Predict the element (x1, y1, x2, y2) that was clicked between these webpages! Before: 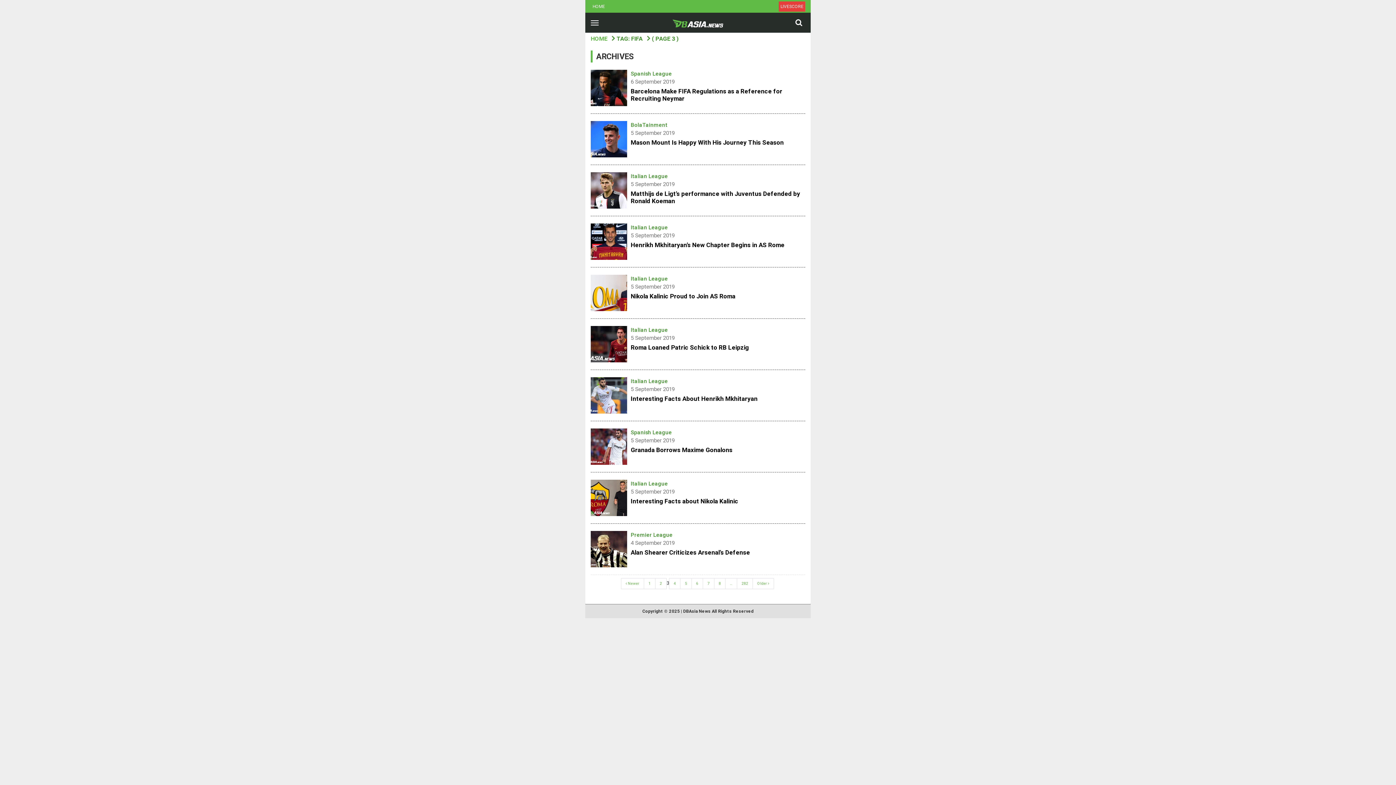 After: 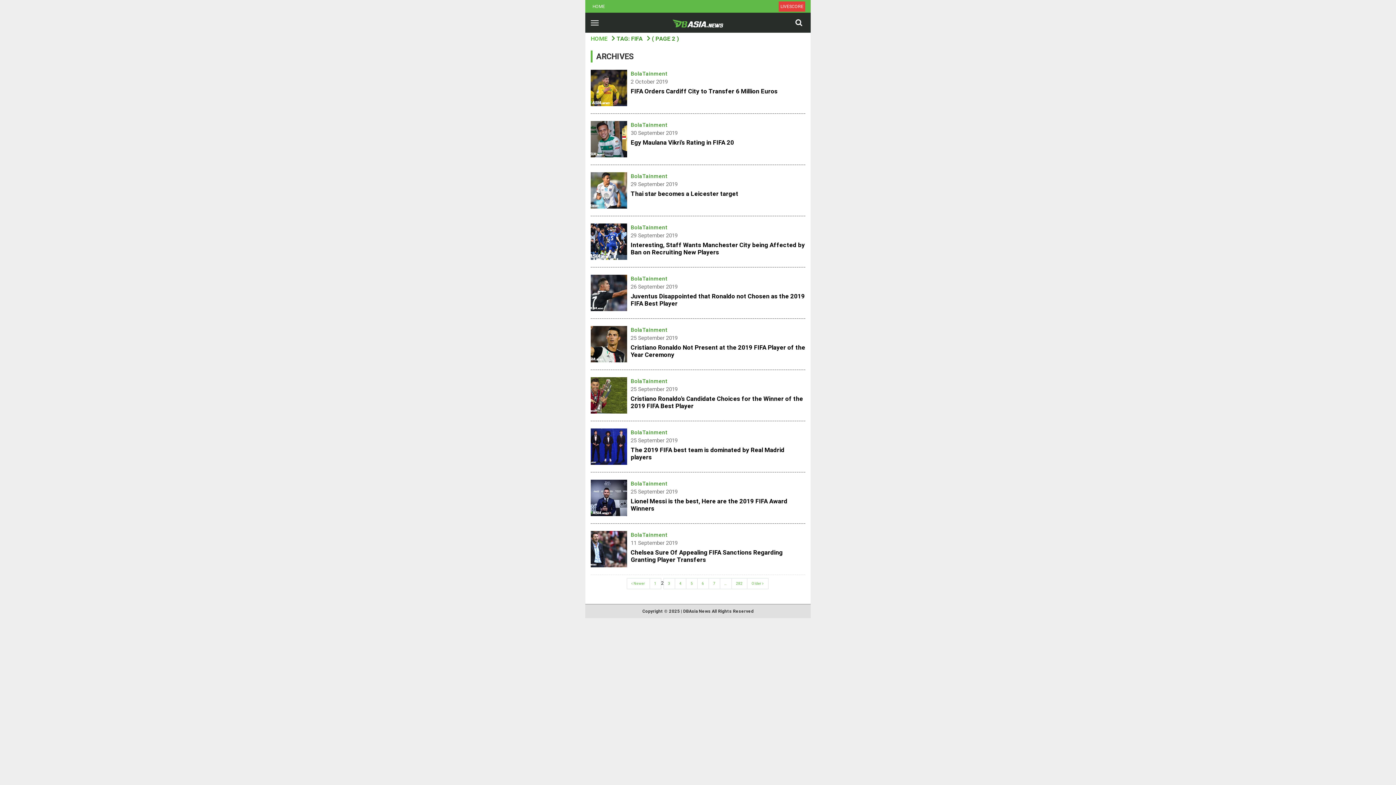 Action: label:  Newer bbox: (621, 578, 644, 589)